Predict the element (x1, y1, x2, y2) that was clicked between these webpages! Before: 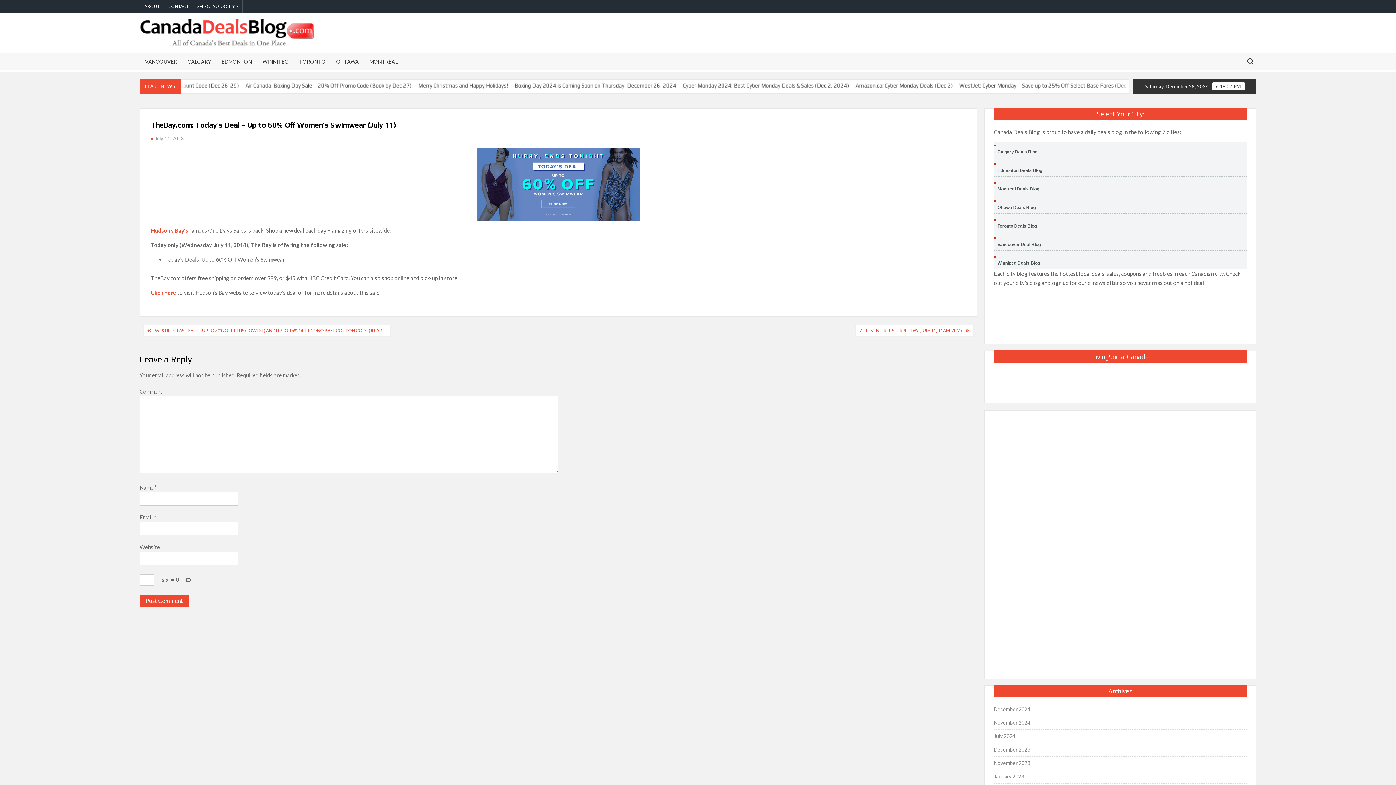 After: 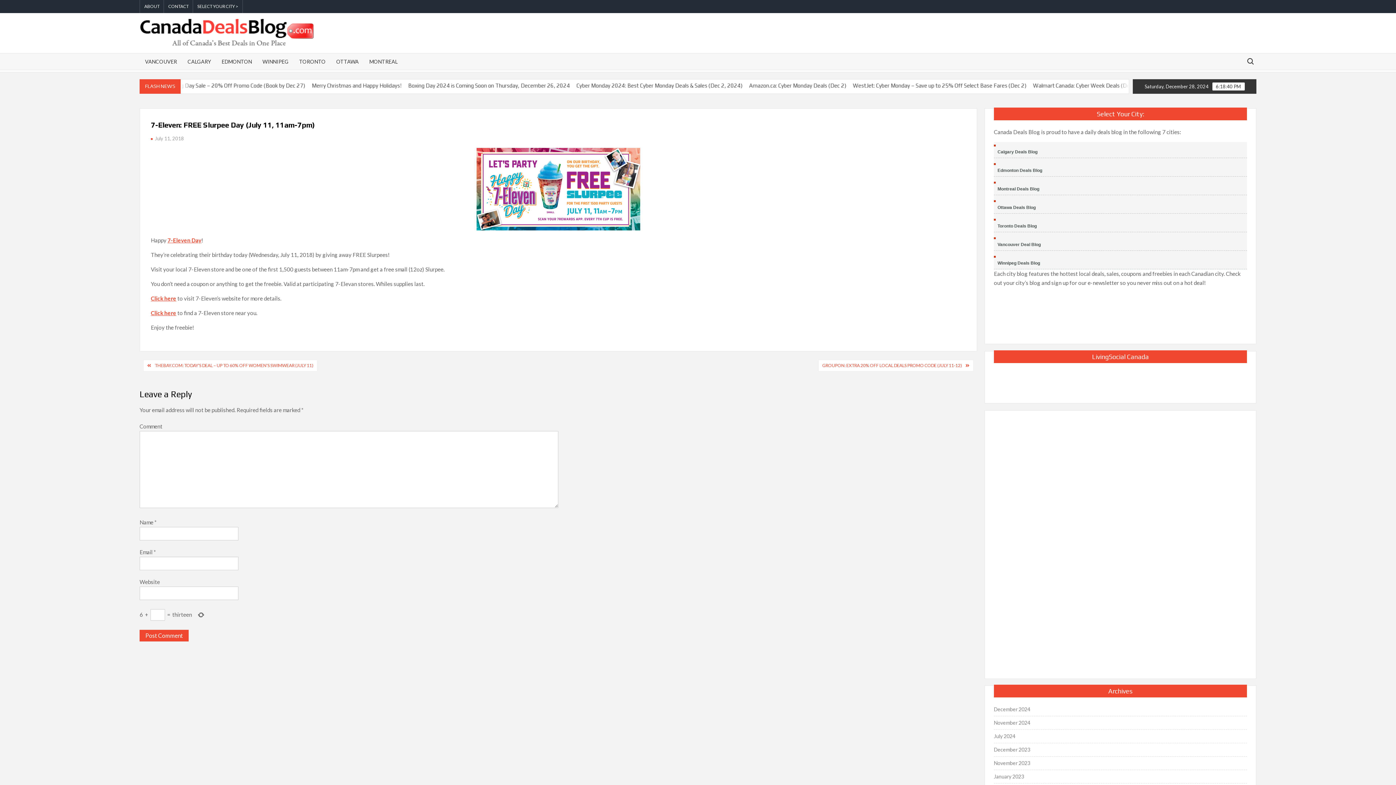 Action: bbox: (856, 325, 965, 336) label: 7-ELEVEN: FREE SLURPEE DAY (JULY 11, 11AM-7PM)